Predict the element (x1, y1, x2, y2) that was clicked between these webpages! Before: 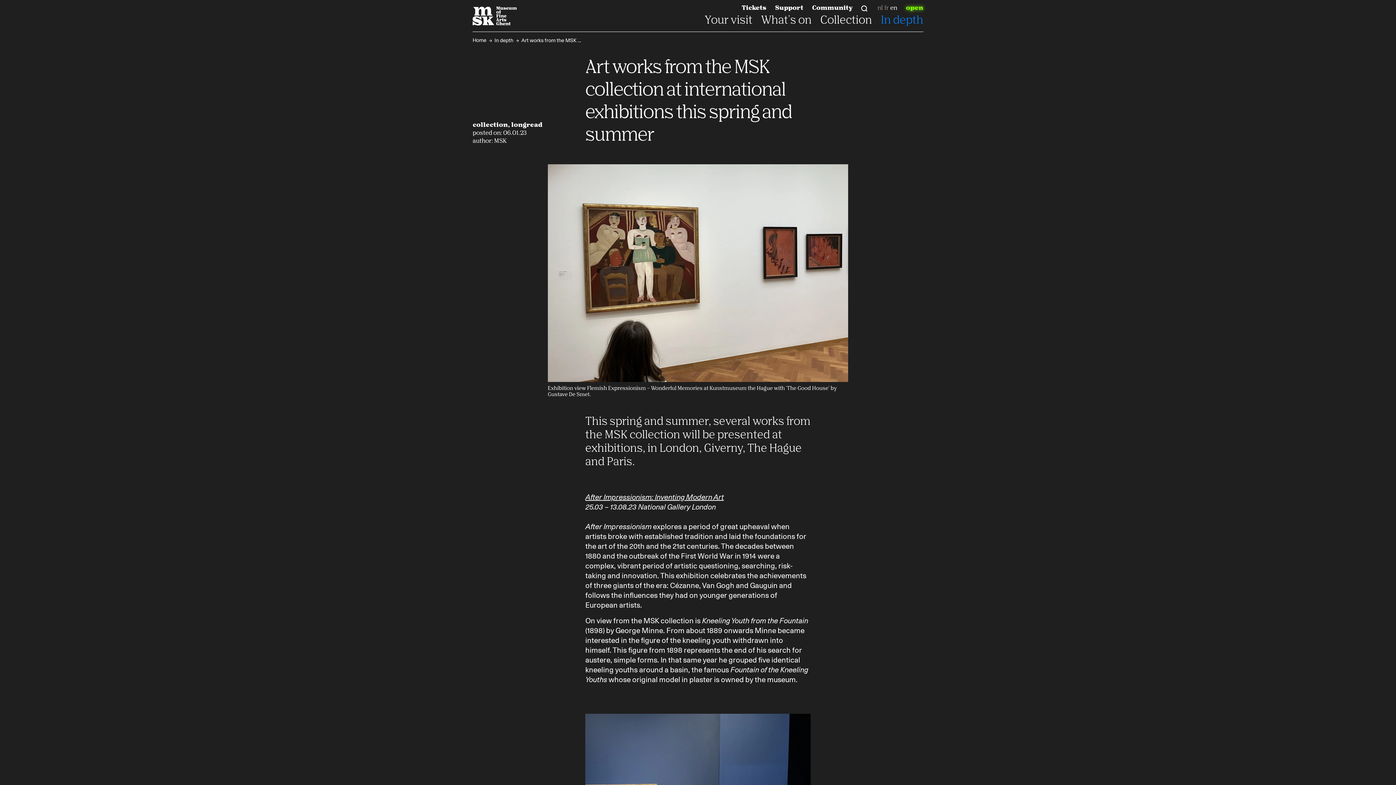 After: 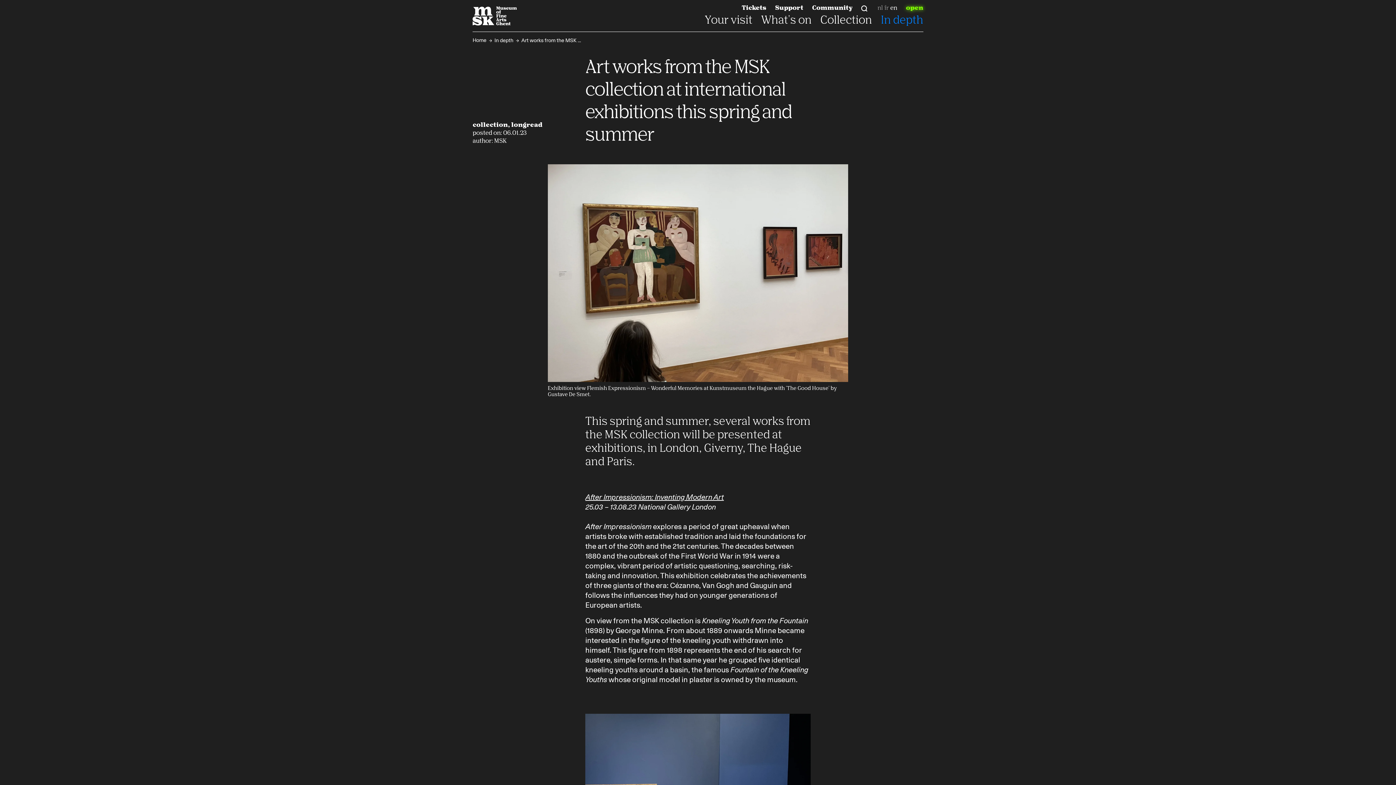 Action: bbox: (890, 5, 897, 11) label: en